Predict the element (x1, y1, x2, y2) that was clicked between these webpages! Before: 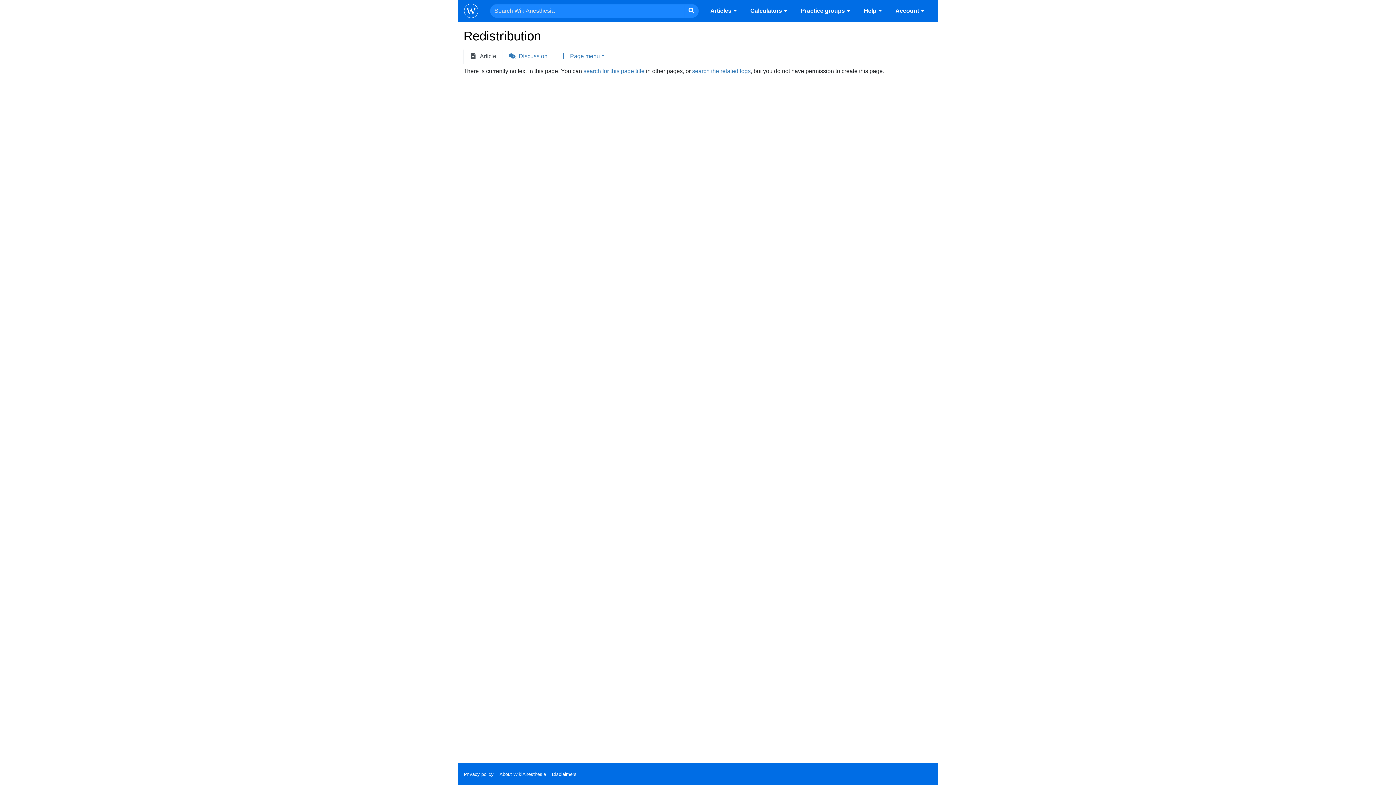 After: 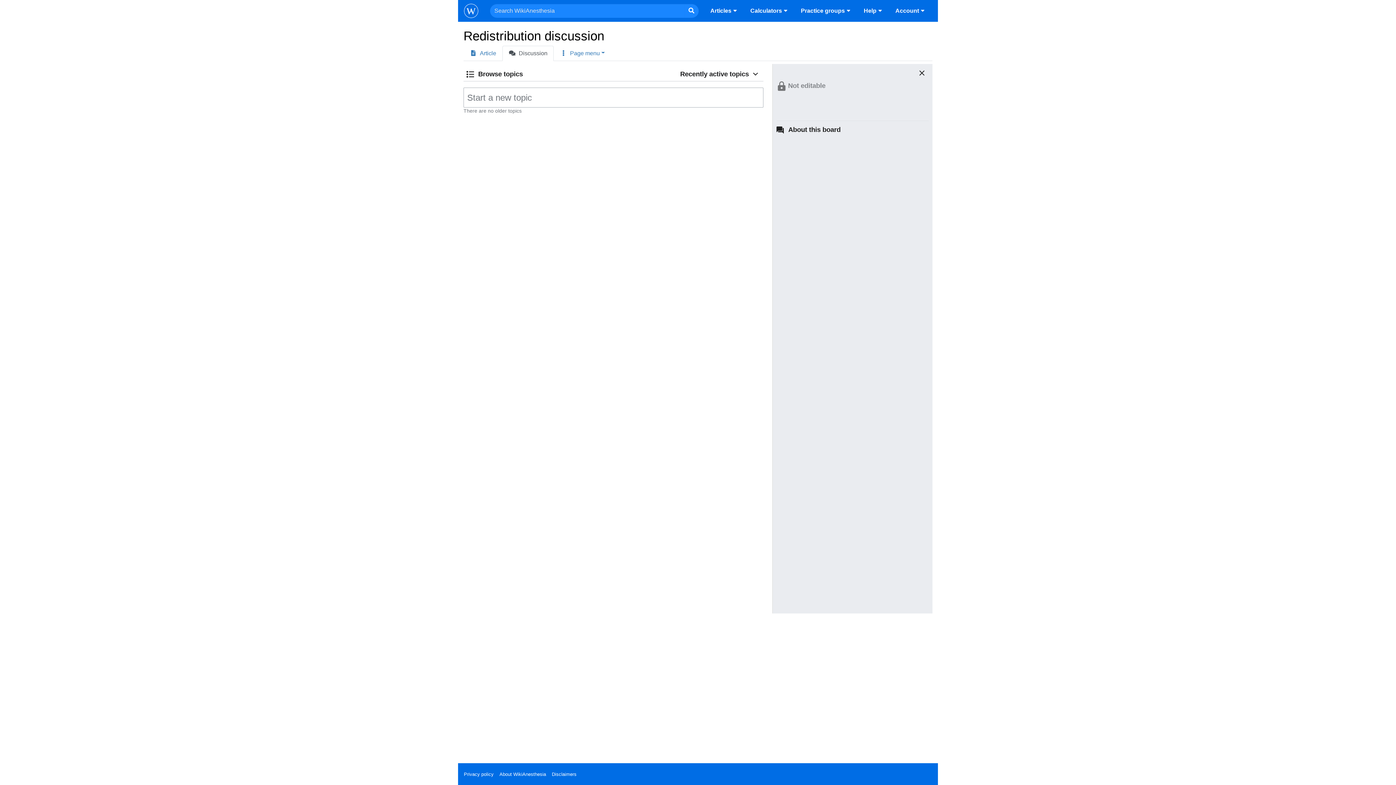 Action: label: Discussion bbox: (502, 48, 553, 63)